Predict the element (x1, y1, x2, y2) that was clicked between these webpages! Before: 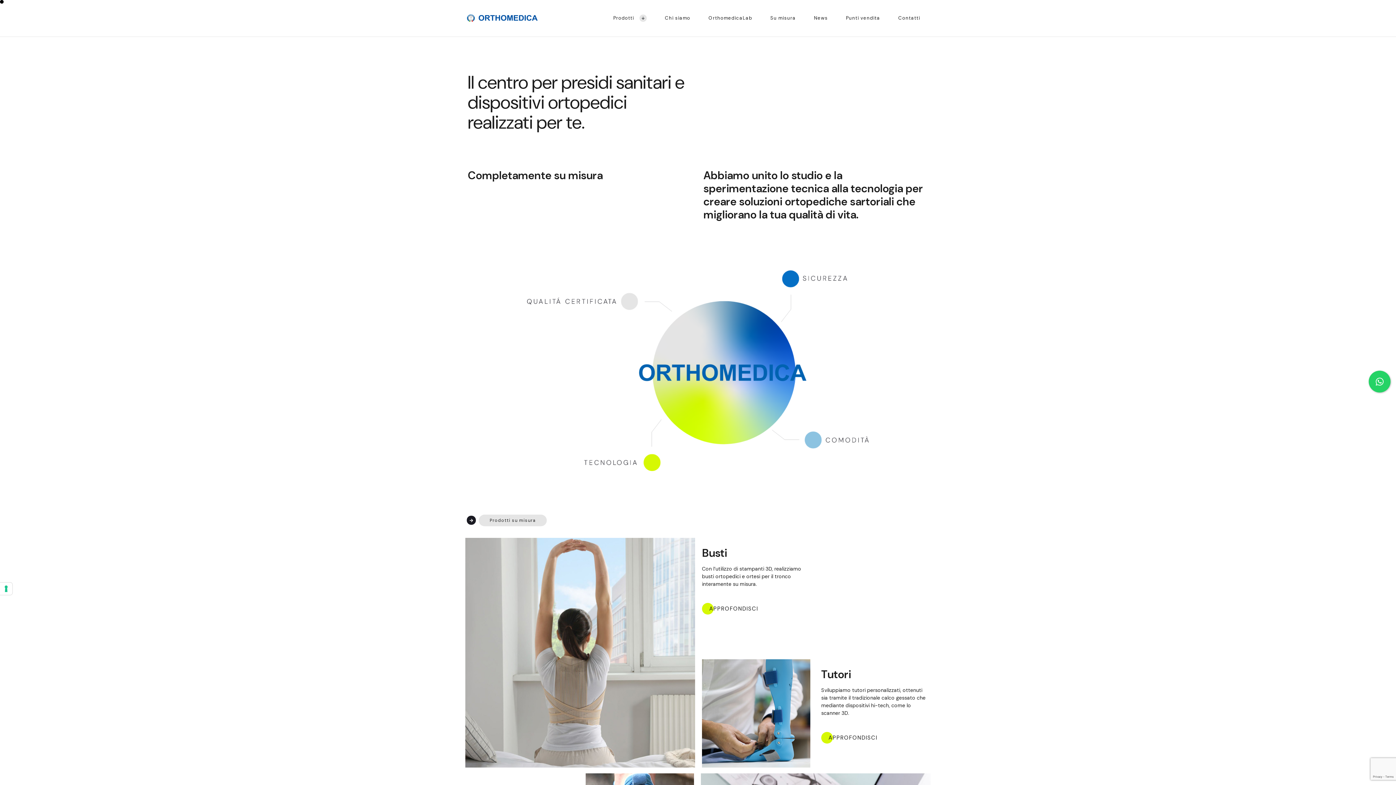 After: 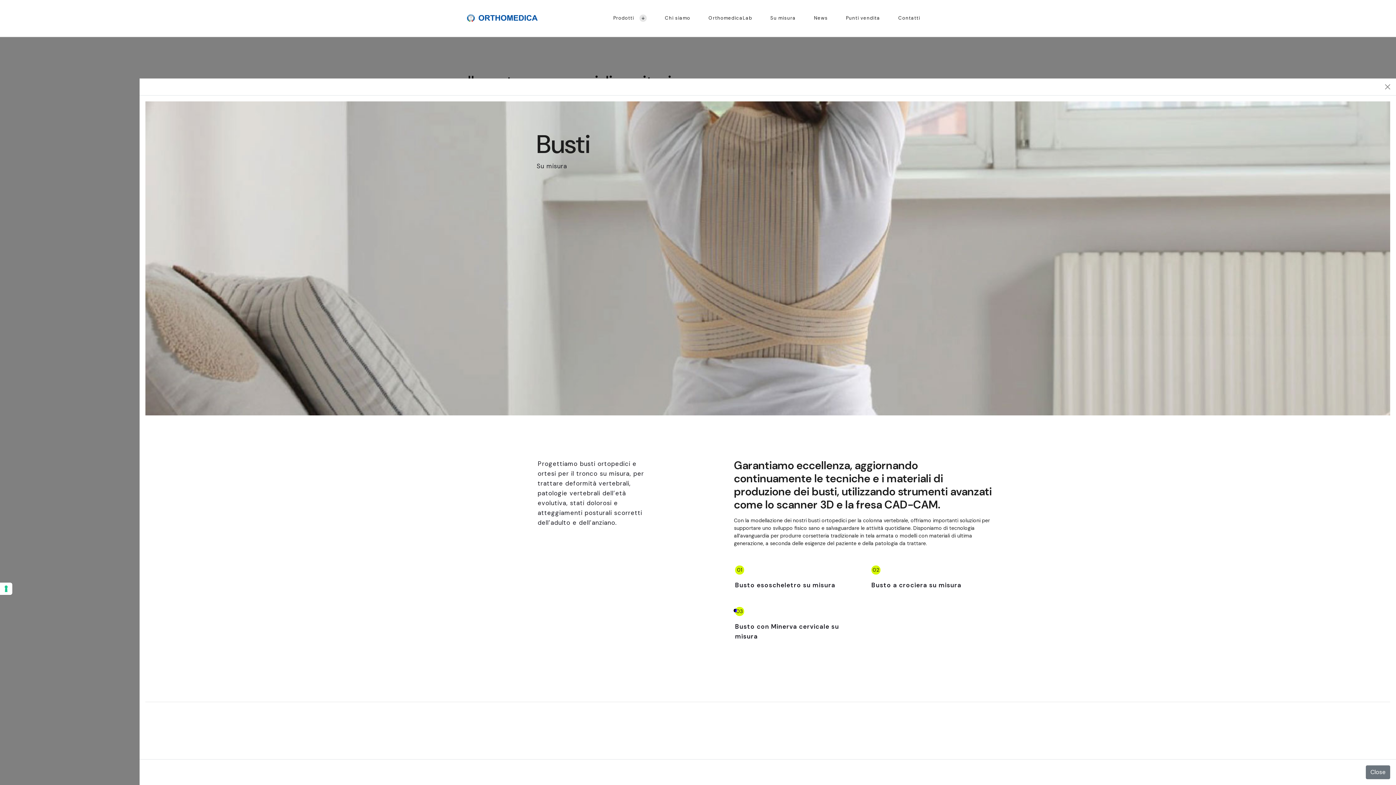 Action: bbox: (709, 606, 758, 611) label: APPROFONDISCI